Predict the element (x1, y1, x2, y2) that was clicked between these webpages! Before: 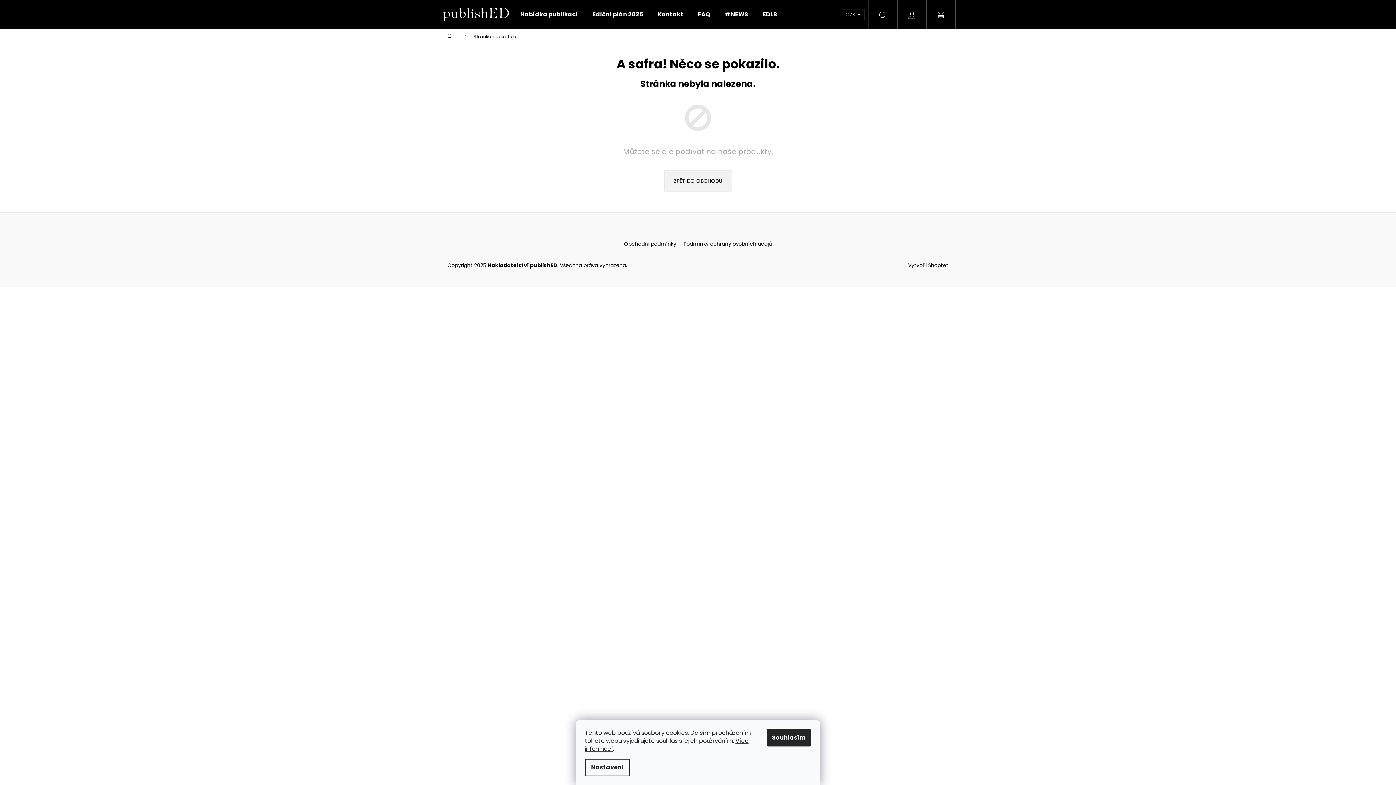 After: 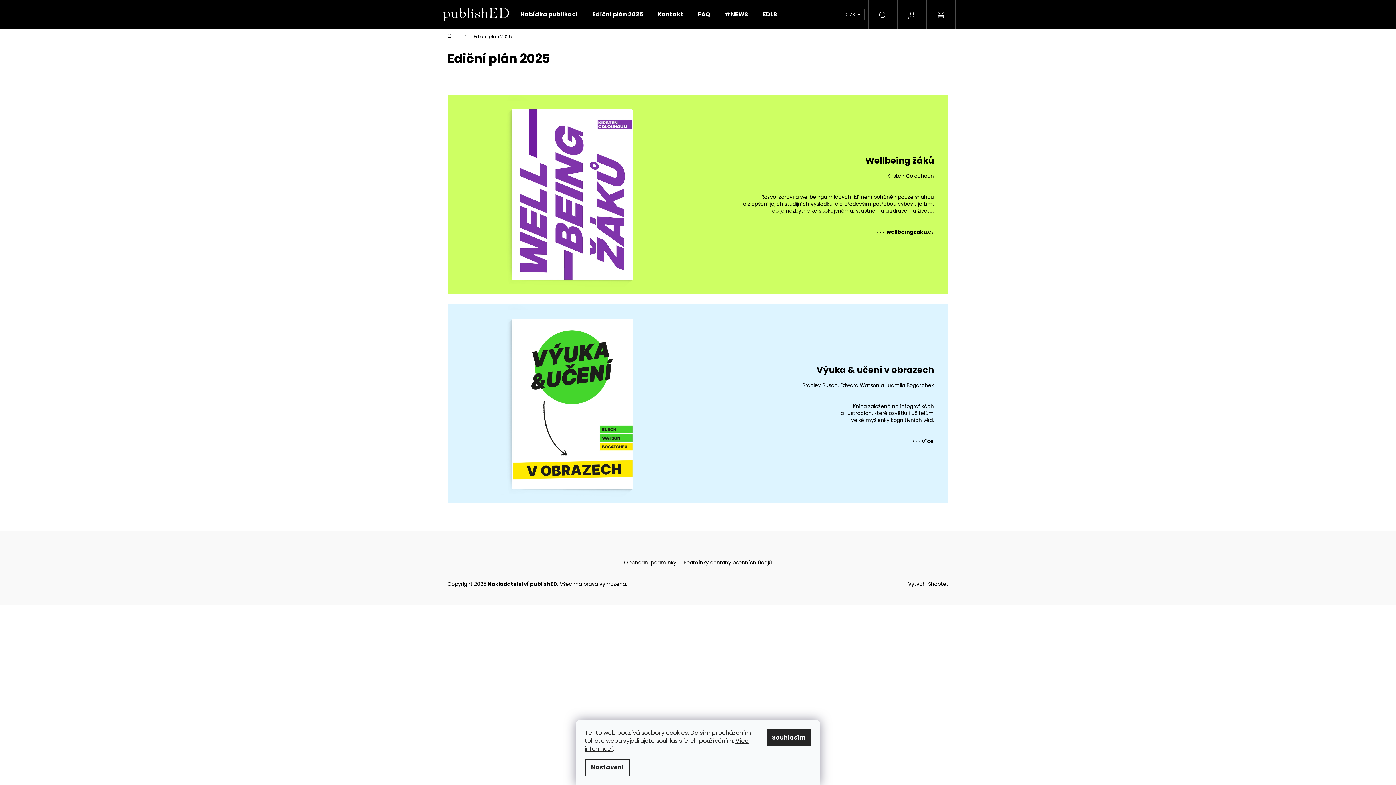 Action: label: Ediční plán 2025 bbox: (585, 0, 650, 29)